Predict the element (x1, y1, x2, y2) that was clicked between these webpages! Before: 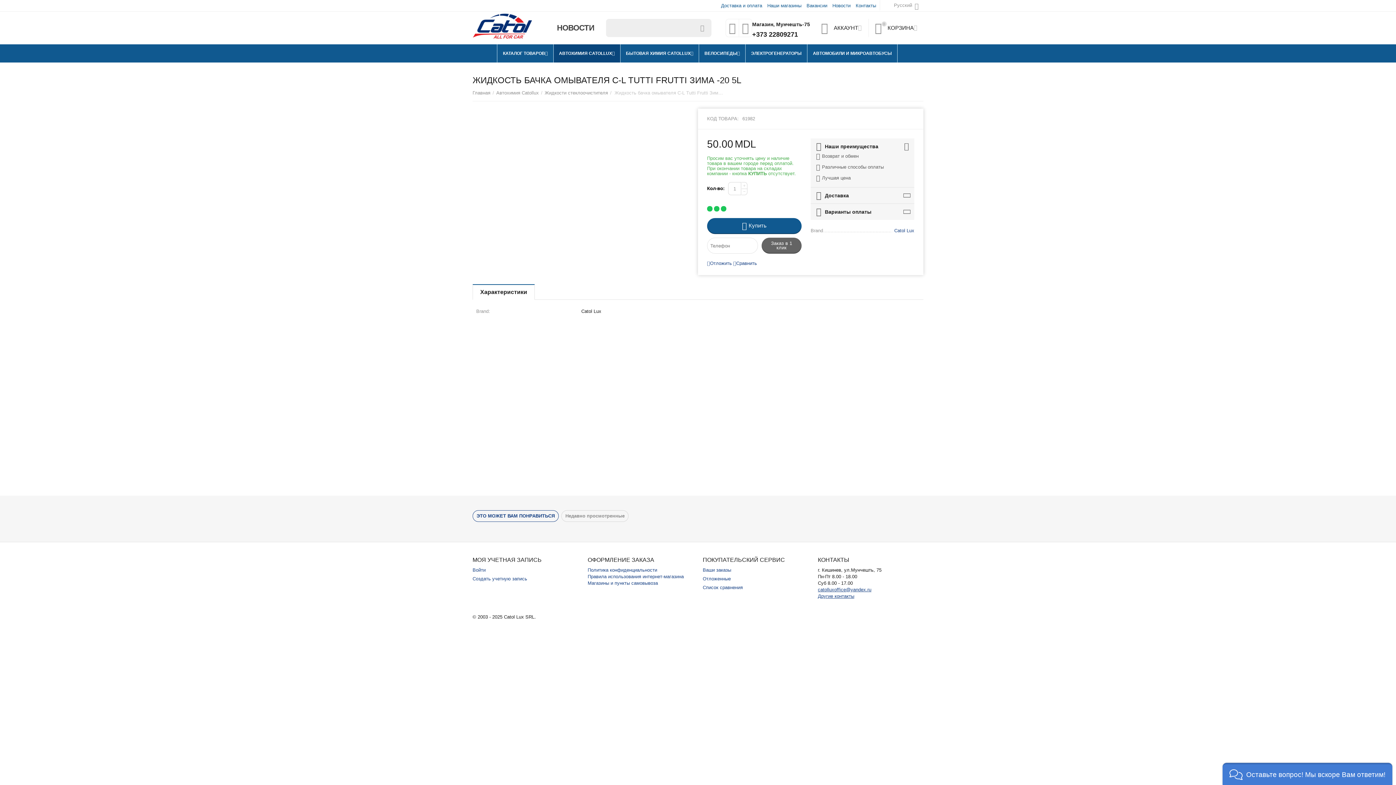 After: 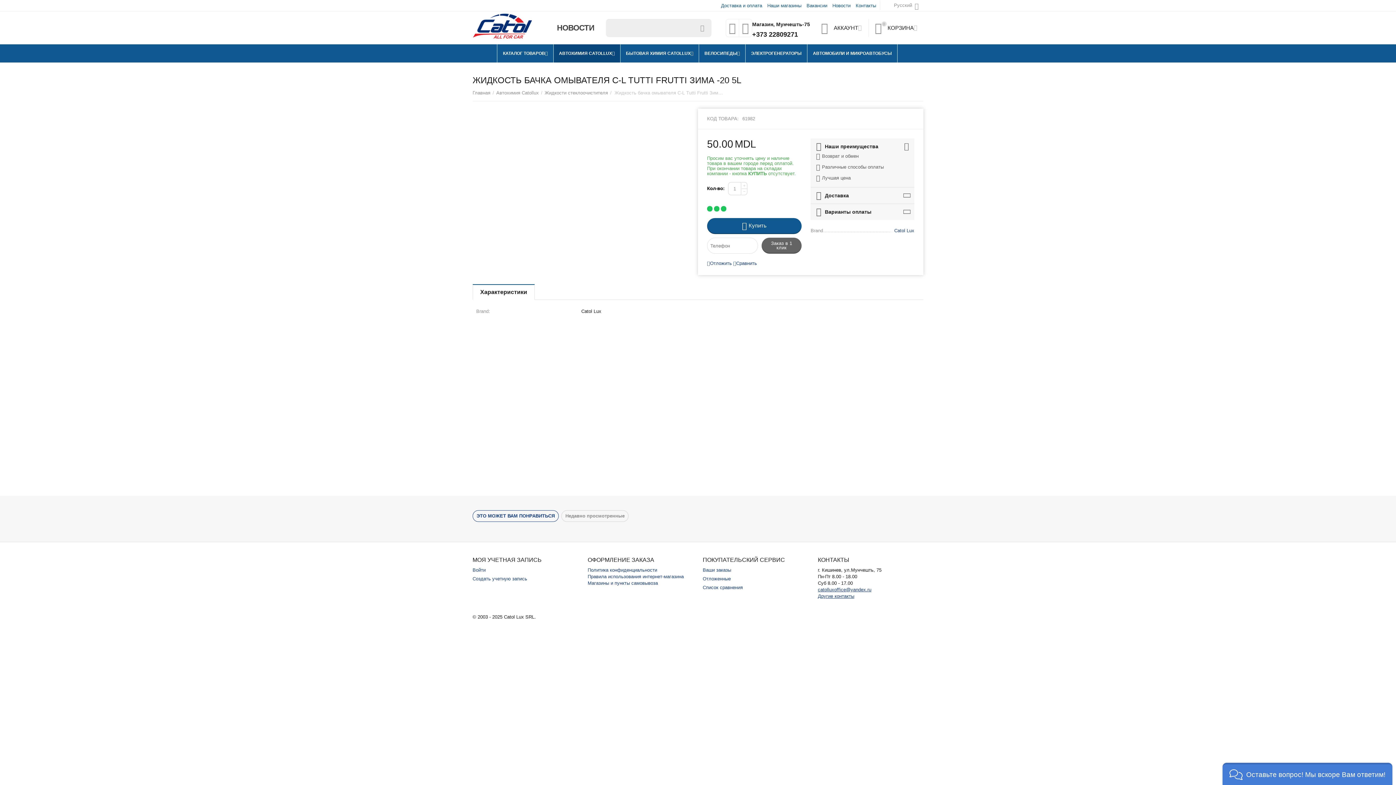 Action: label: +373 22809271 bbox: (752, 30, 810, 38)